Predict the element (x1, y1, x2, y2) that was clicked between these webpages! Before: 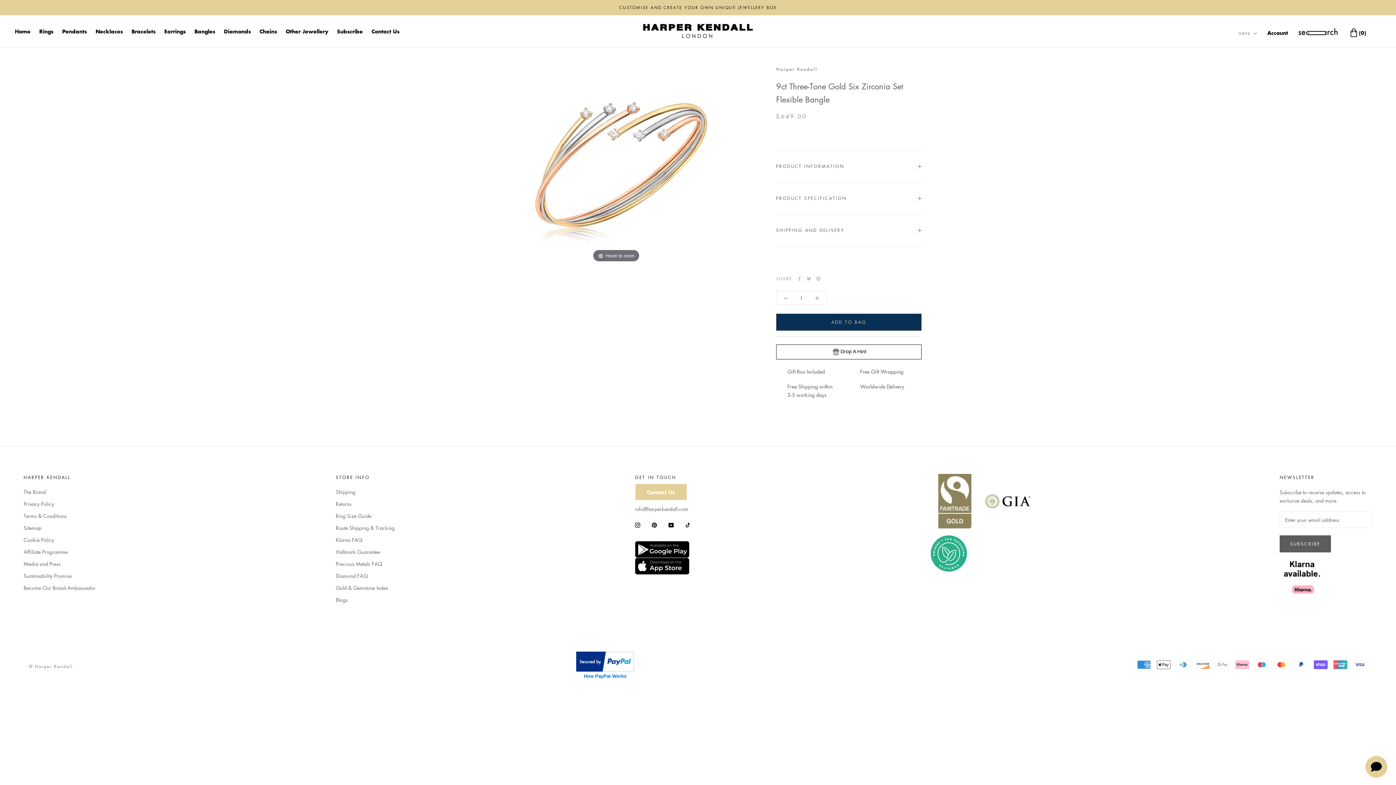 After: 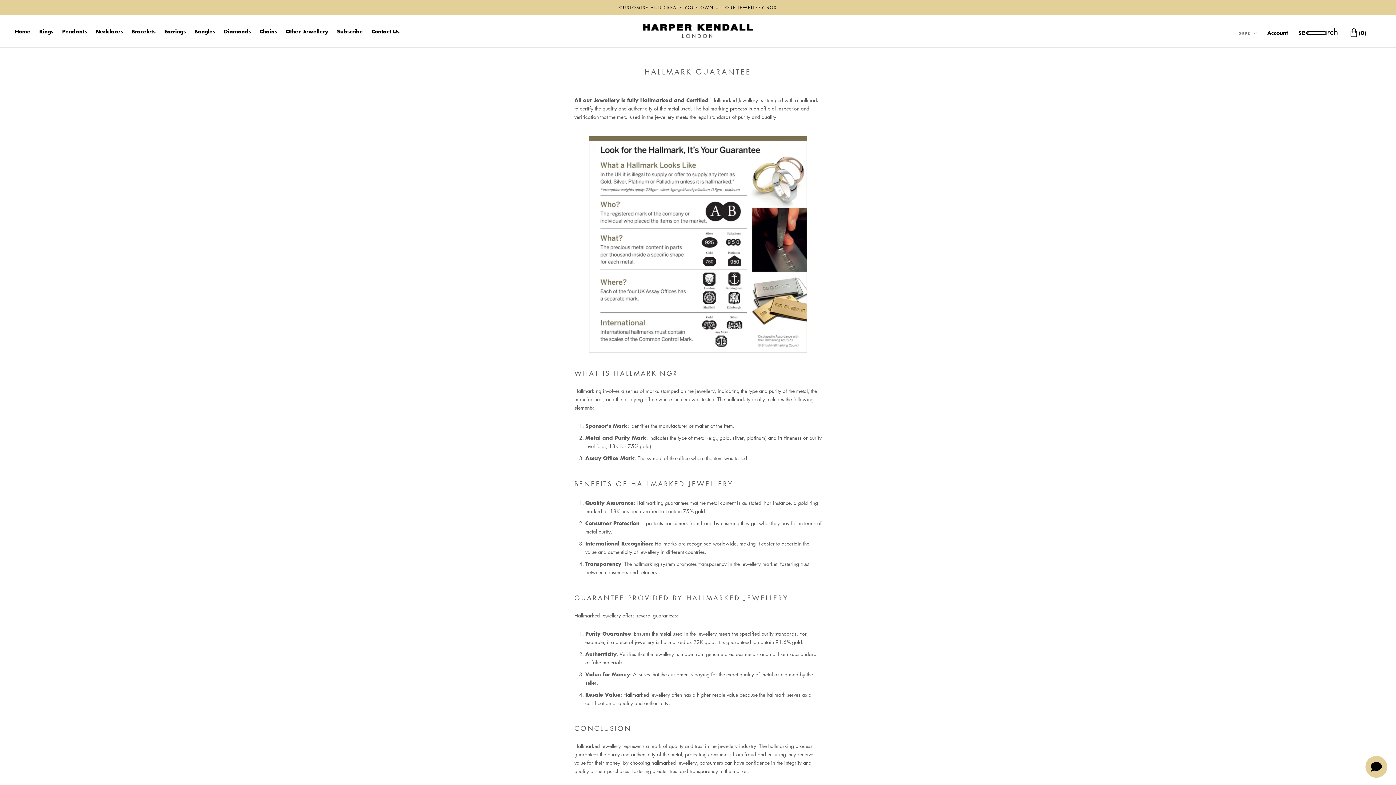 Action: bbox: (335, 548, 394, 556) label: Hallmark Guarantee